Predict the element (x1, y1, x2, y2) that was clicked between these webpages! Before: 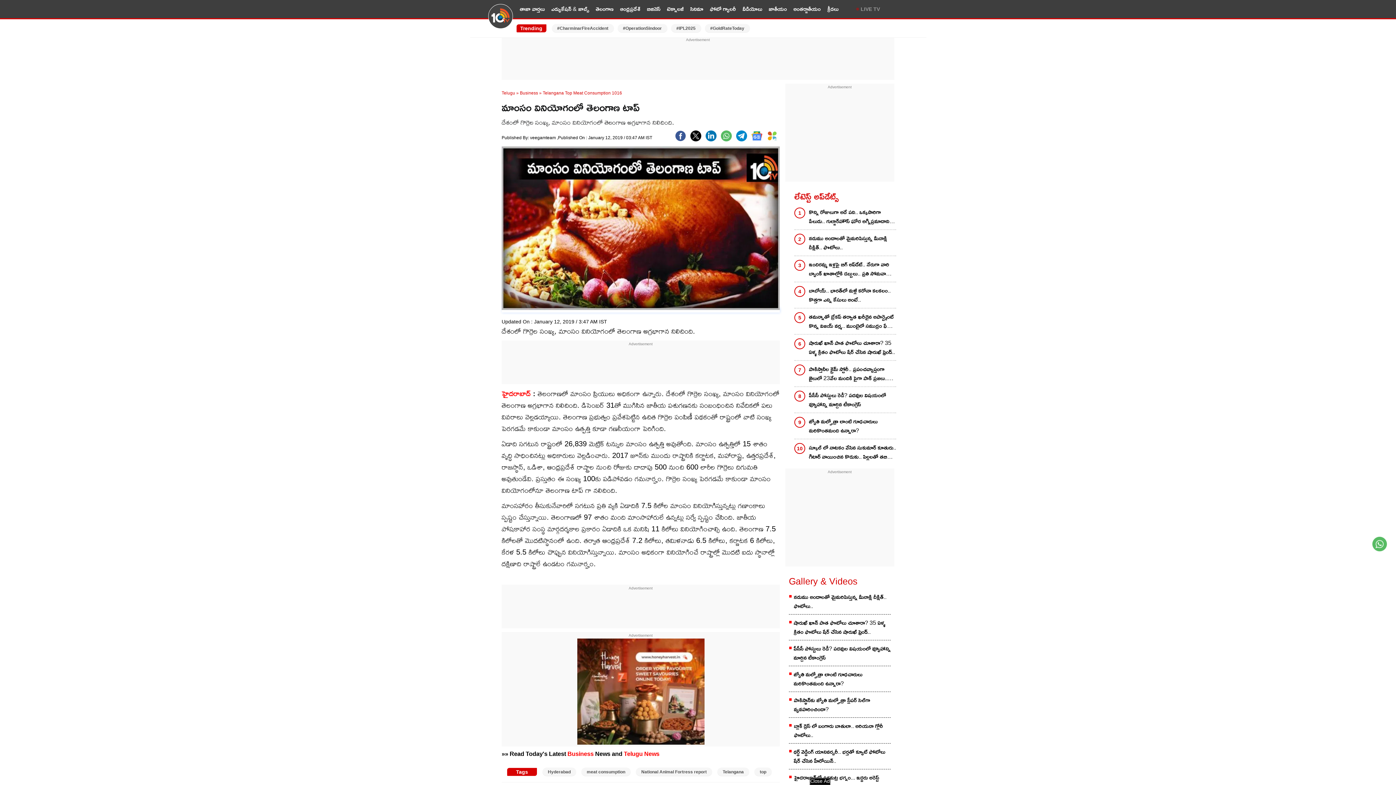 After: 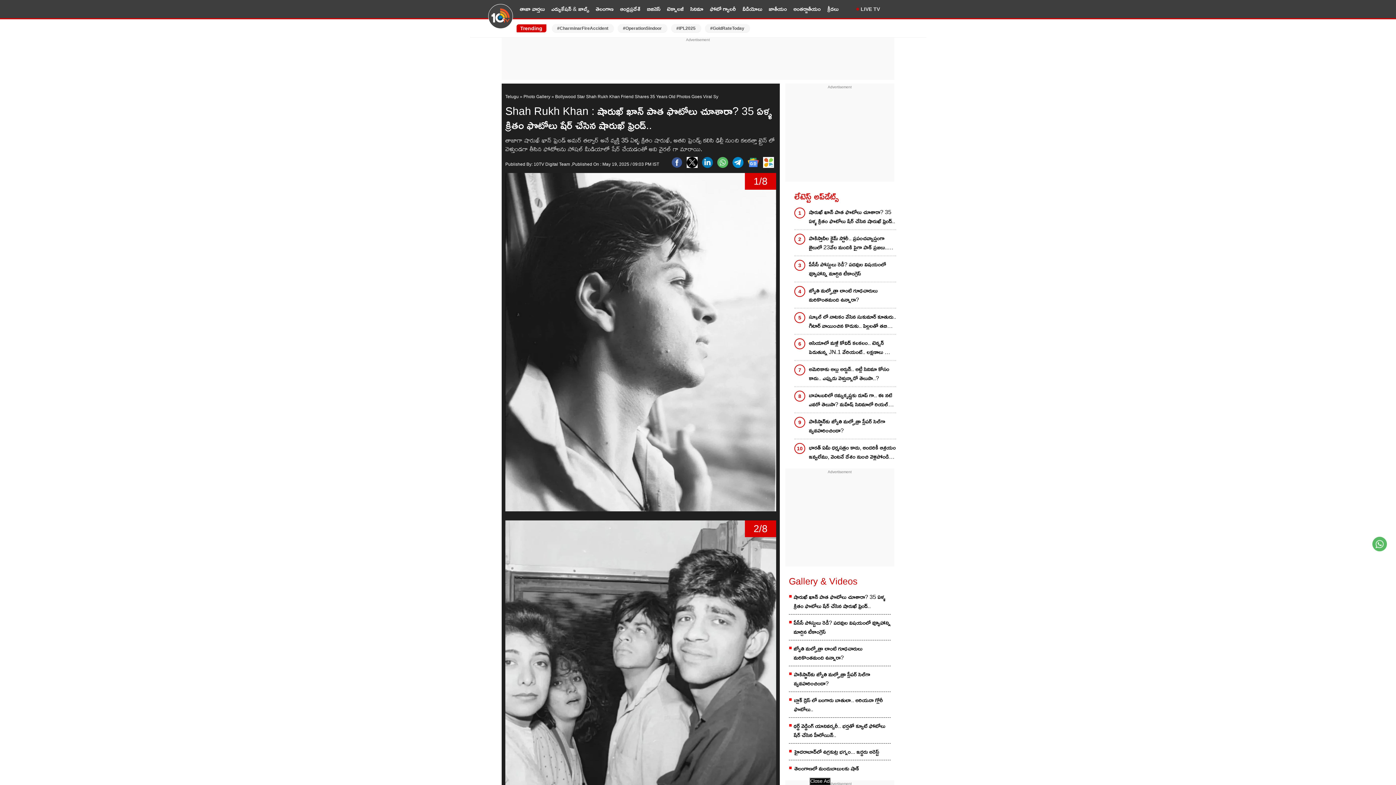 Action: bbox: (793, 618, 890, 636) label: షారుఖ్ ఖాన్ పాత ఫొటోలు చూశారా? 35 ఏళ్ళ క్రితం ఫొటోలు షేర్ చేసిన షారుఖ్ ఫ్రెండ్..